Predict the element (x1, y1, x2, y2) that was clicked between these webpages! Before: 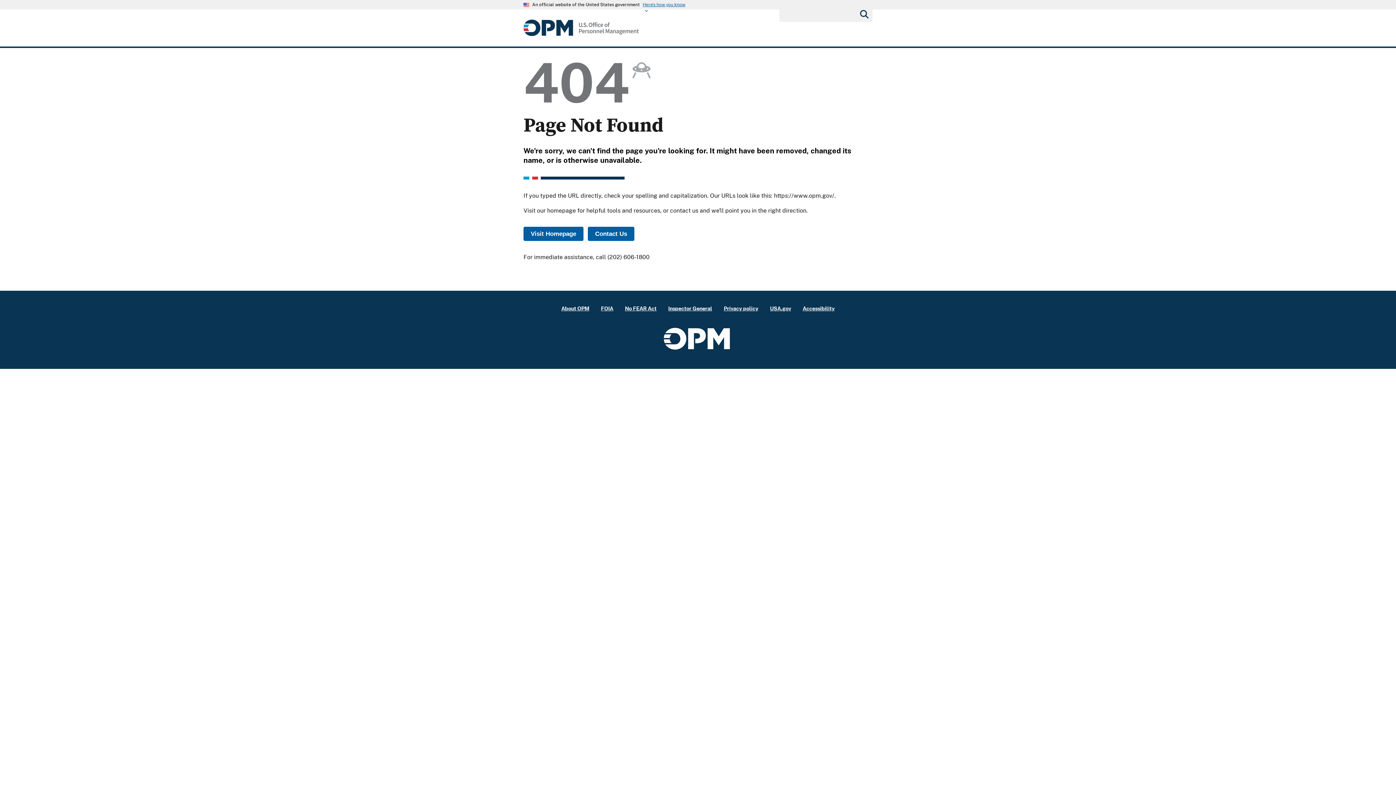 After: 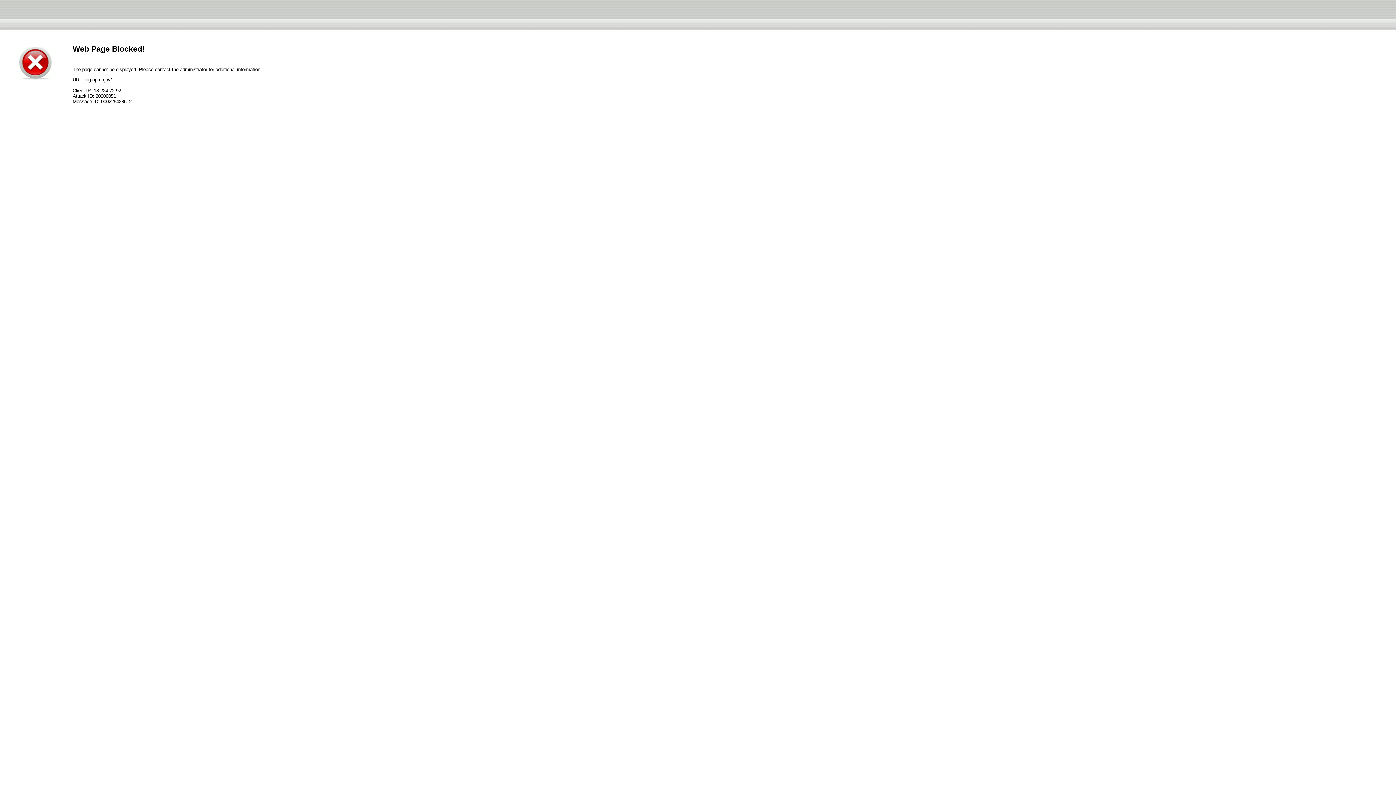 Action: bbox: (668, 299, 712, 317) label: Inspector General